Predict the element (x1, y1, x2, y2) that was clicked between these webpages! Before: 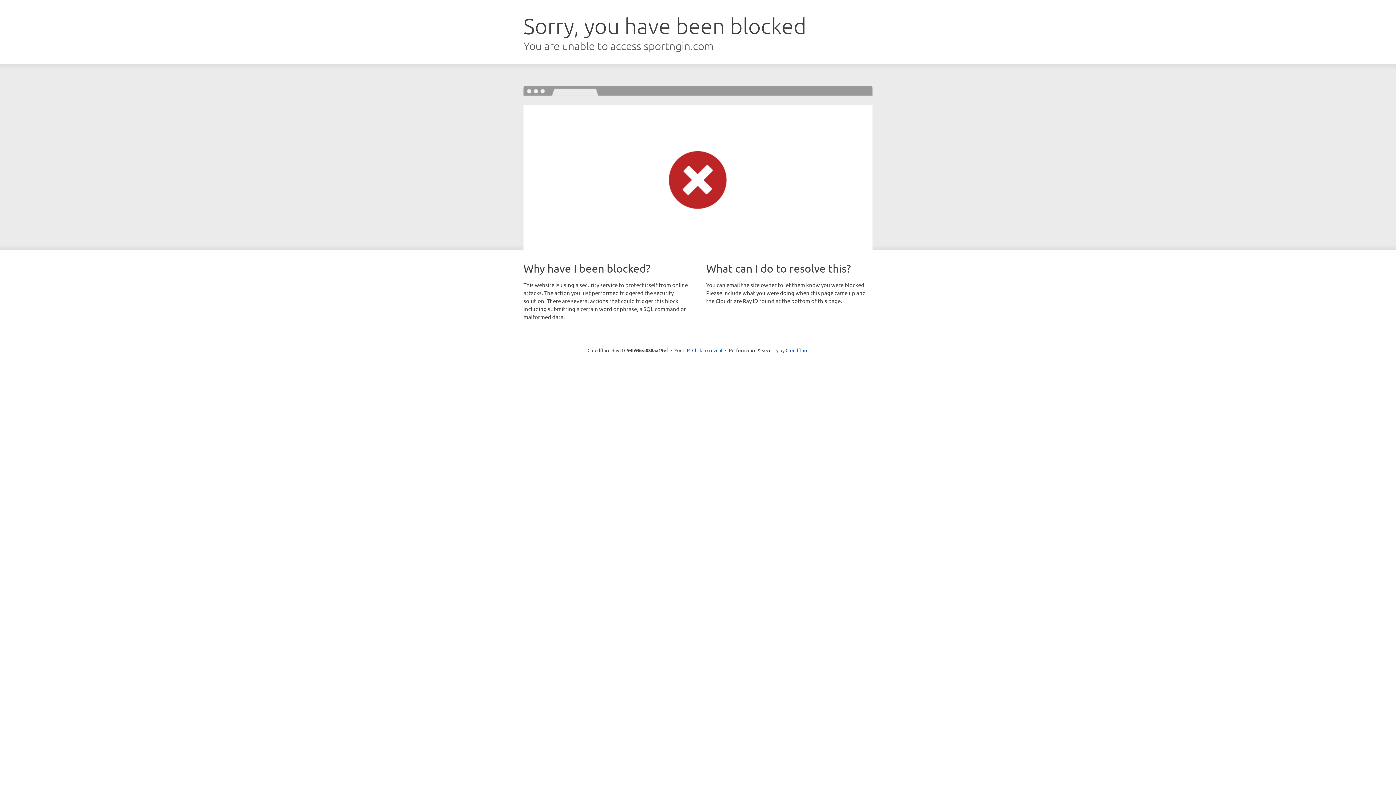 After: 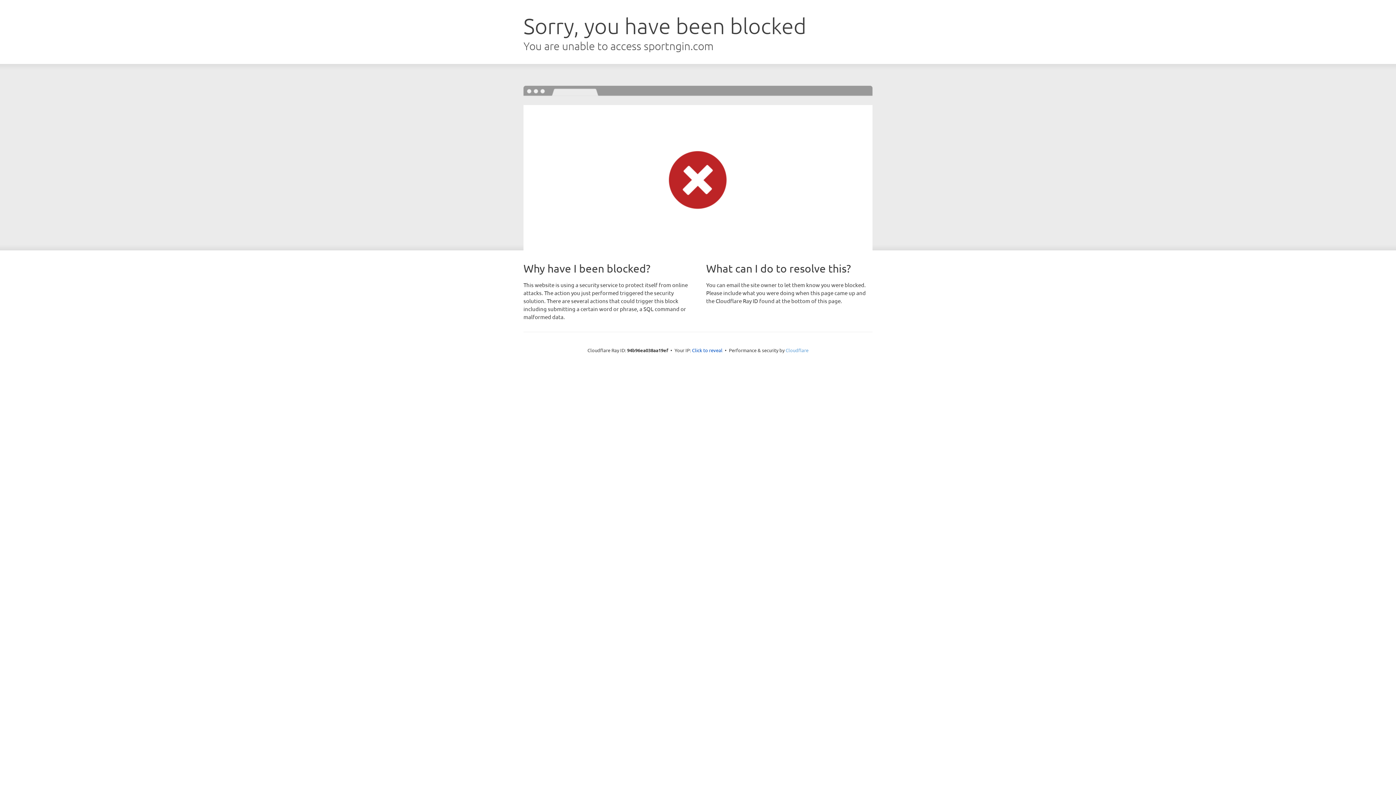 Action: label: Cloudflare bbox: (785, 347, 808, 353)